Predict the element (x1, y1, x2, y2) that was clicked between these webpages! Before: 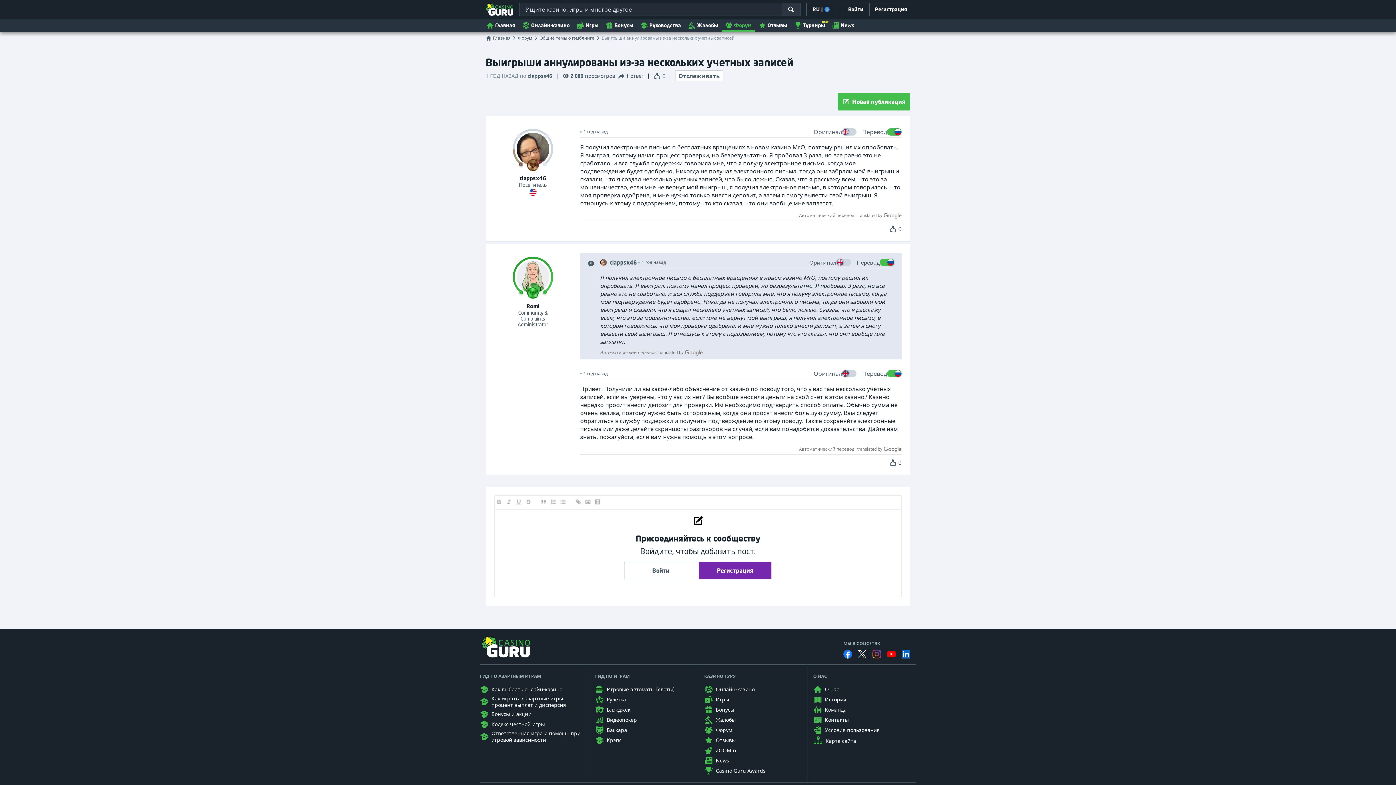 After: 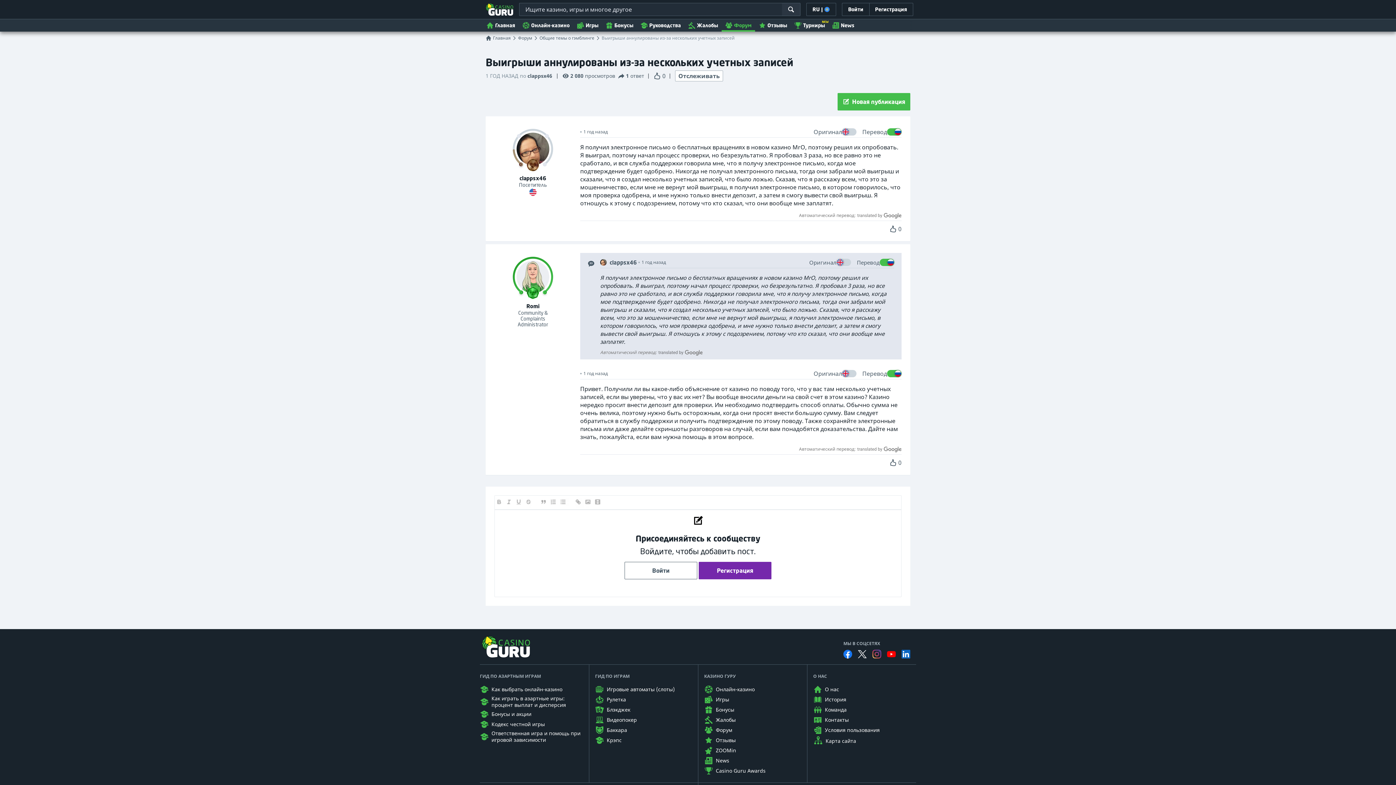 Action: bbox: (872, 649, 881, 658)